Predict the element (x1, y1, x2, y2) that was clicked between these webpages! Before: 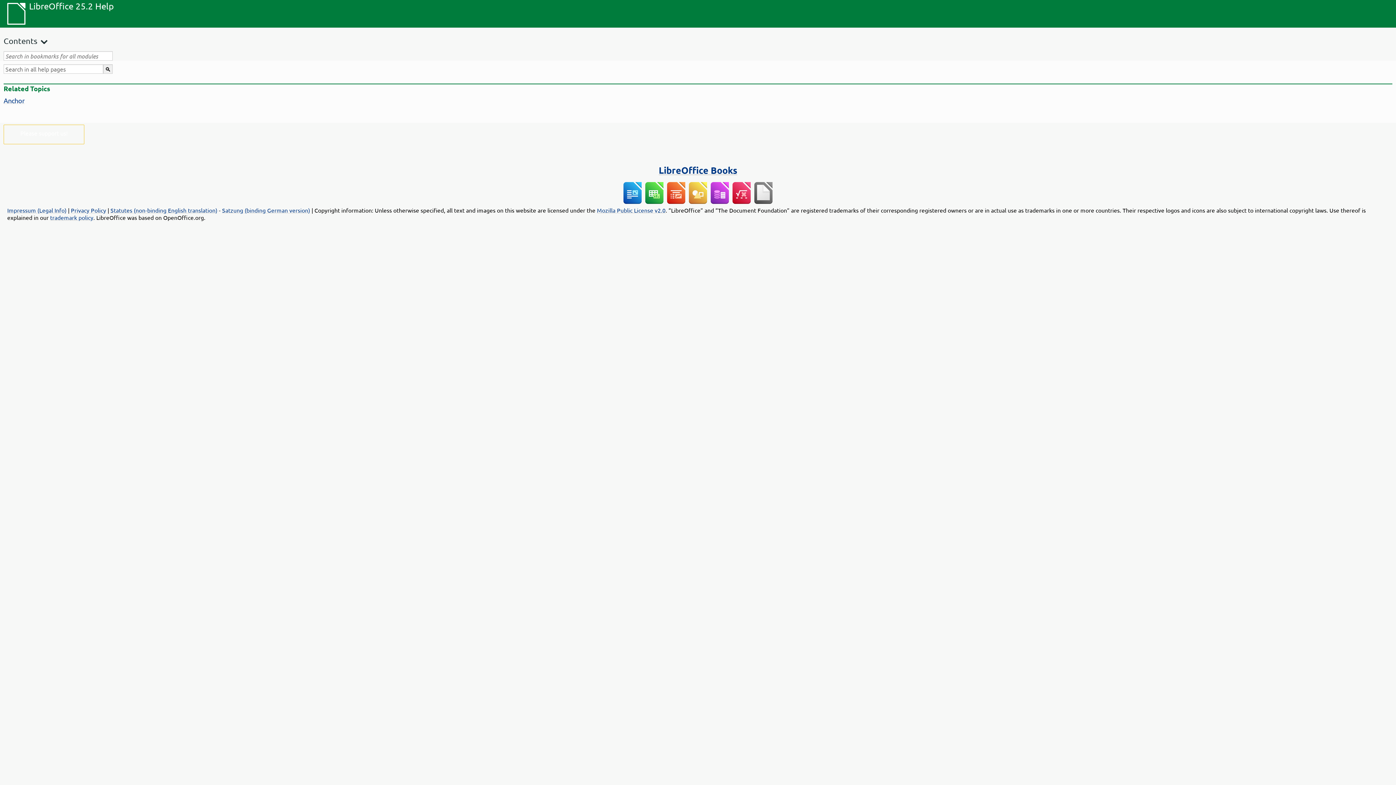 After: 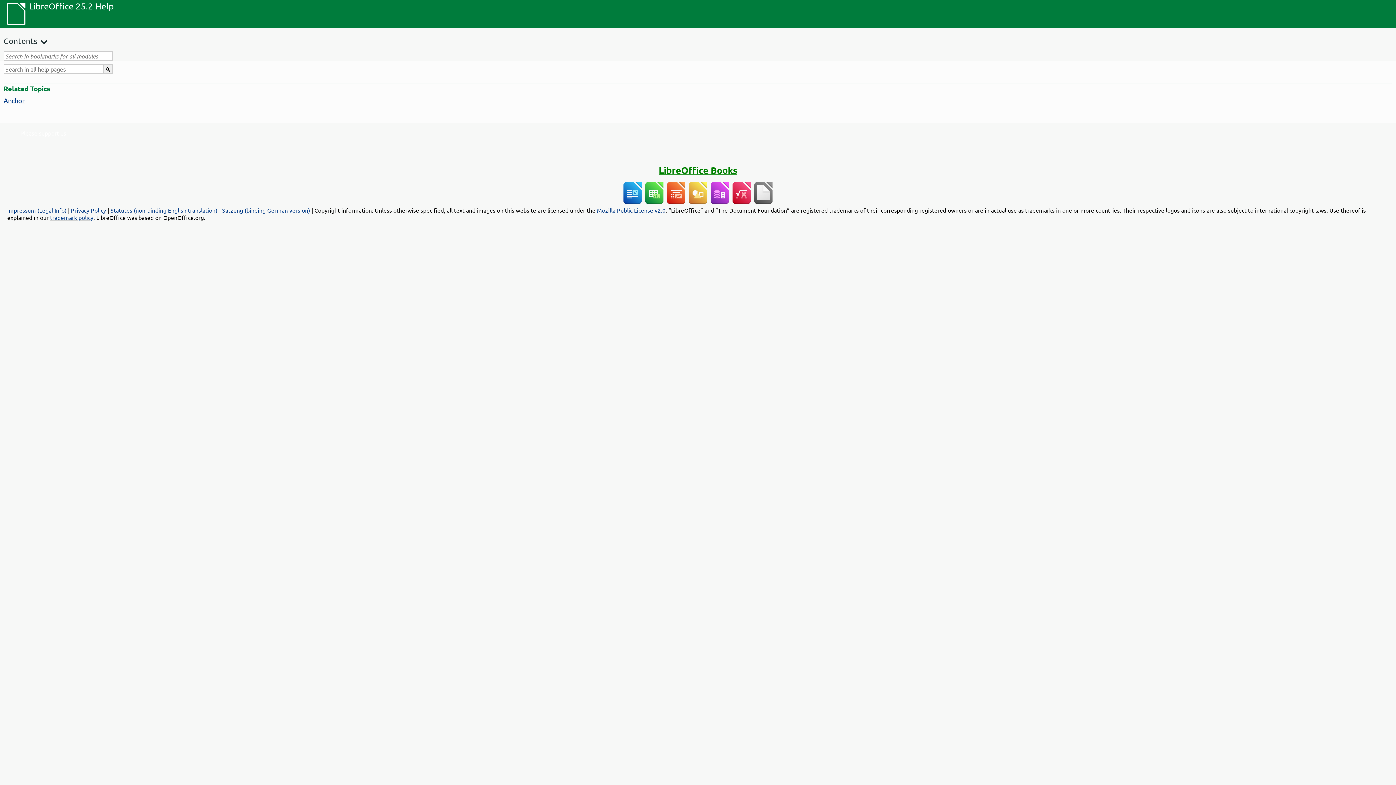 Action: bbox: (658, 164, 737, 176) label: LibreOffice Books